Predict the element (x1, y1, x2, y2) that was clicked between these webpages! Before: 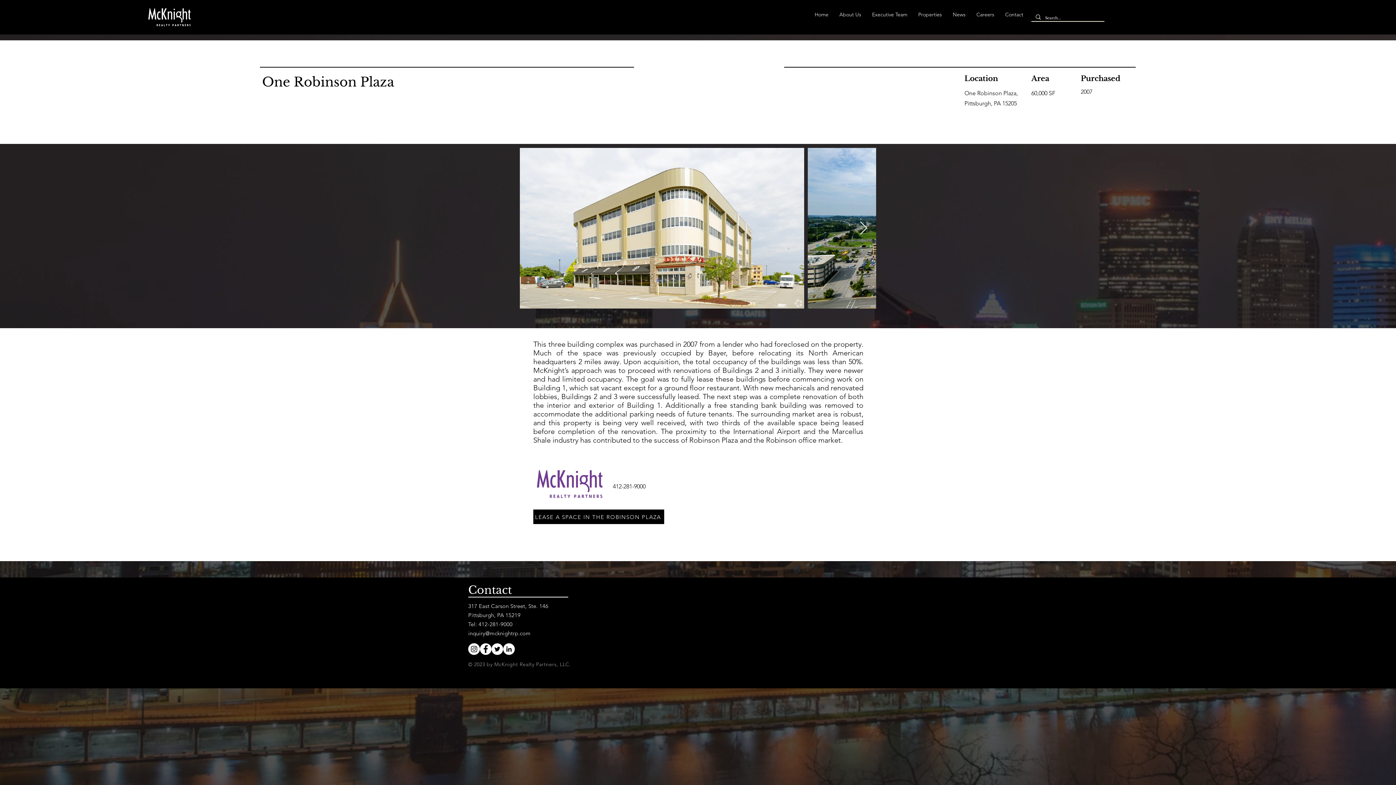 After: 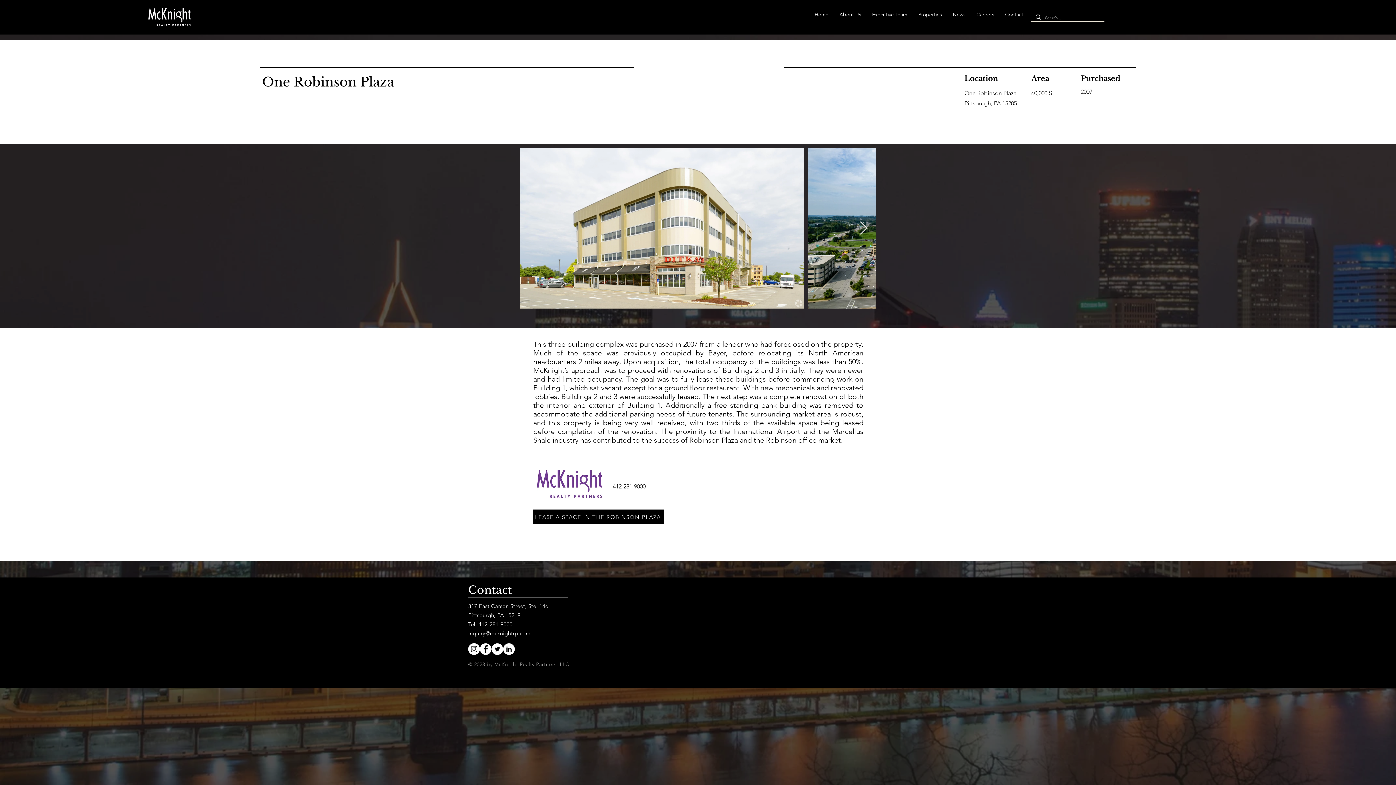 Action: bbox: (468, 643, 480, 655) label: Instagram